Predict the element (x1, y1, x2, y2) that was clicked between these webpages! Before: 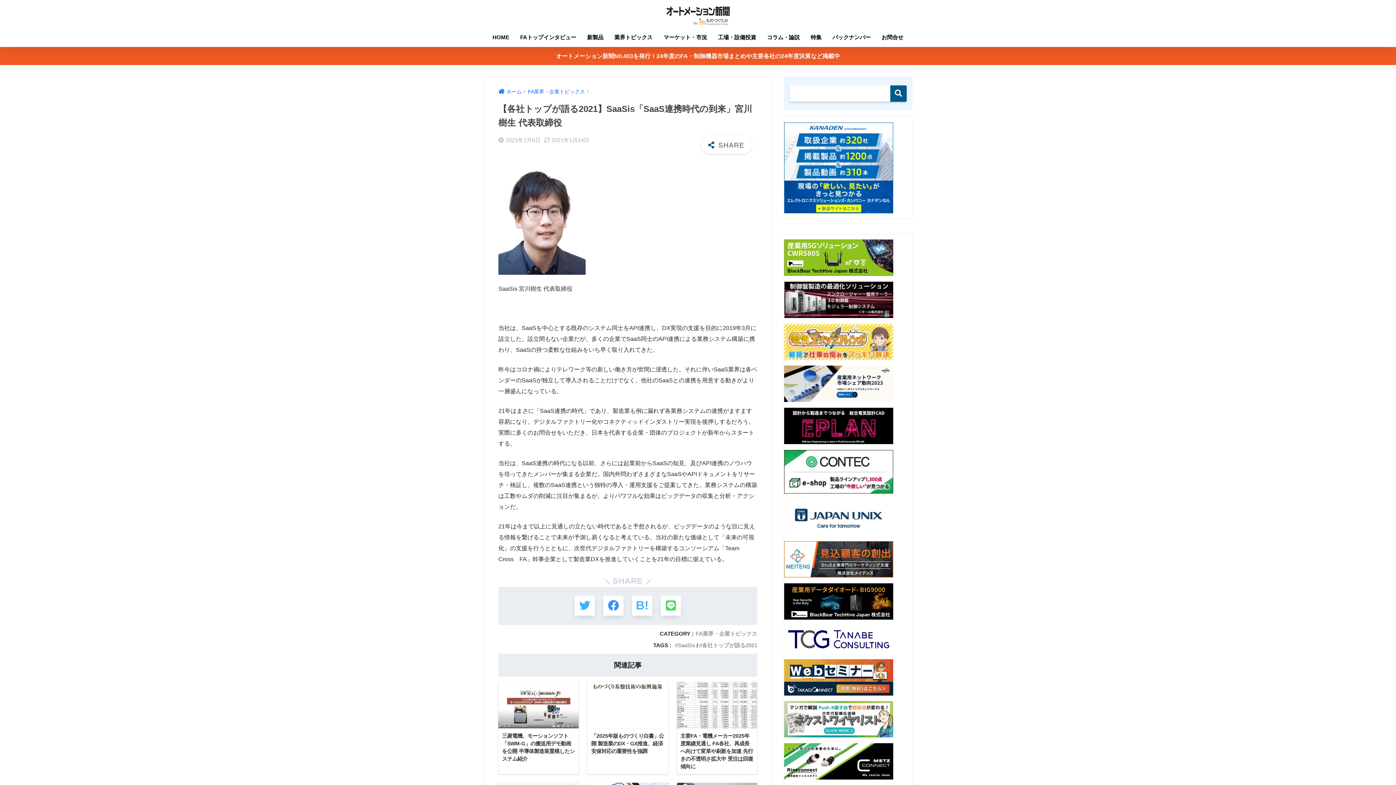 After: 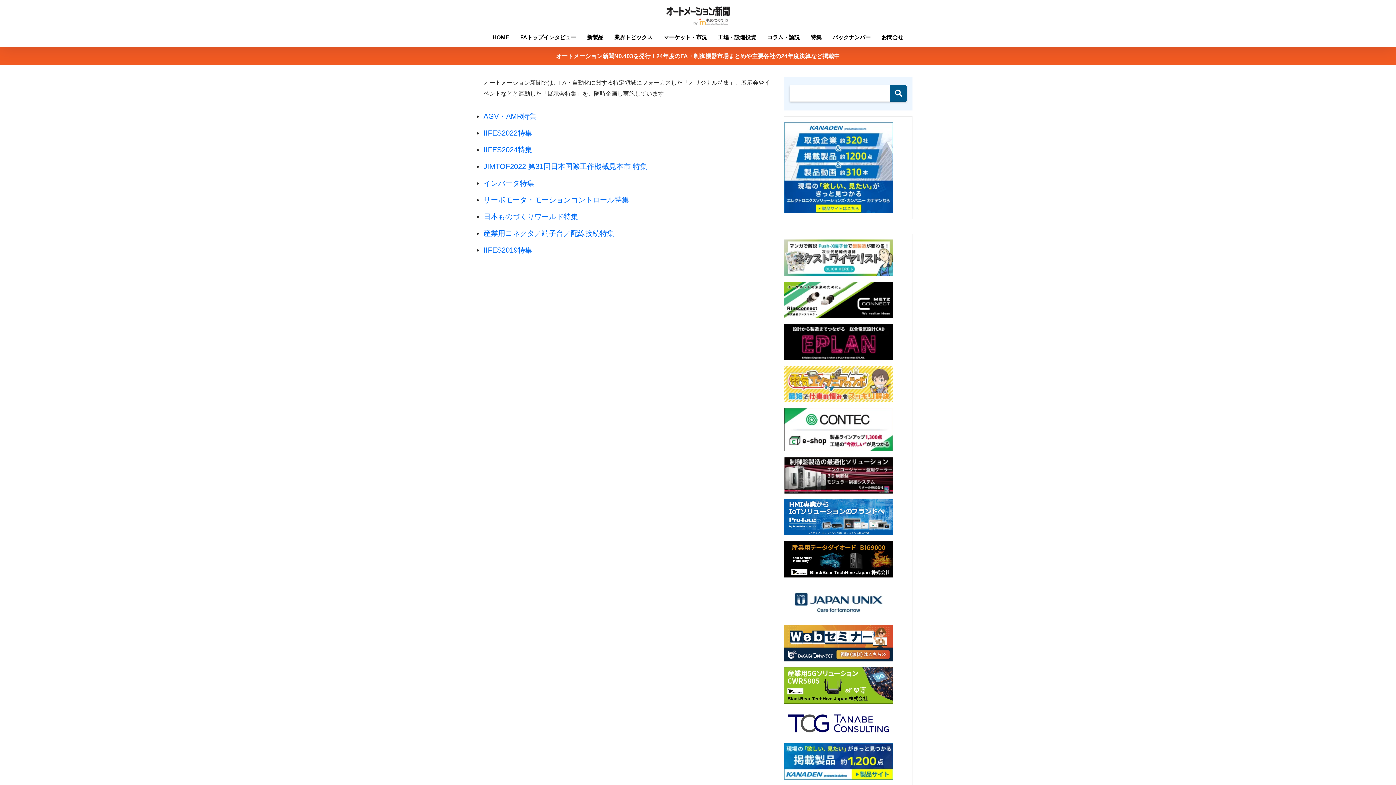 Action: bbox: (805, 29, 827, 46) label: 特集